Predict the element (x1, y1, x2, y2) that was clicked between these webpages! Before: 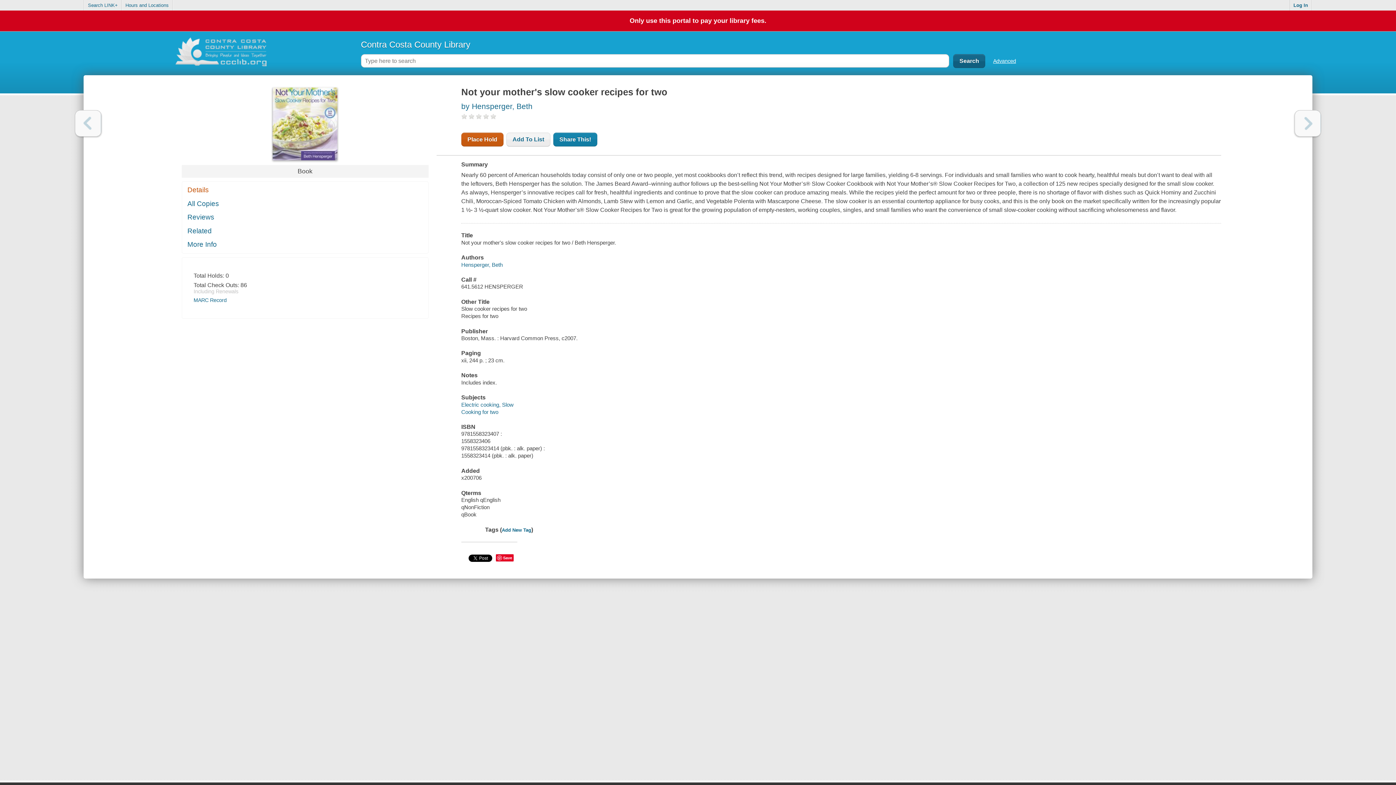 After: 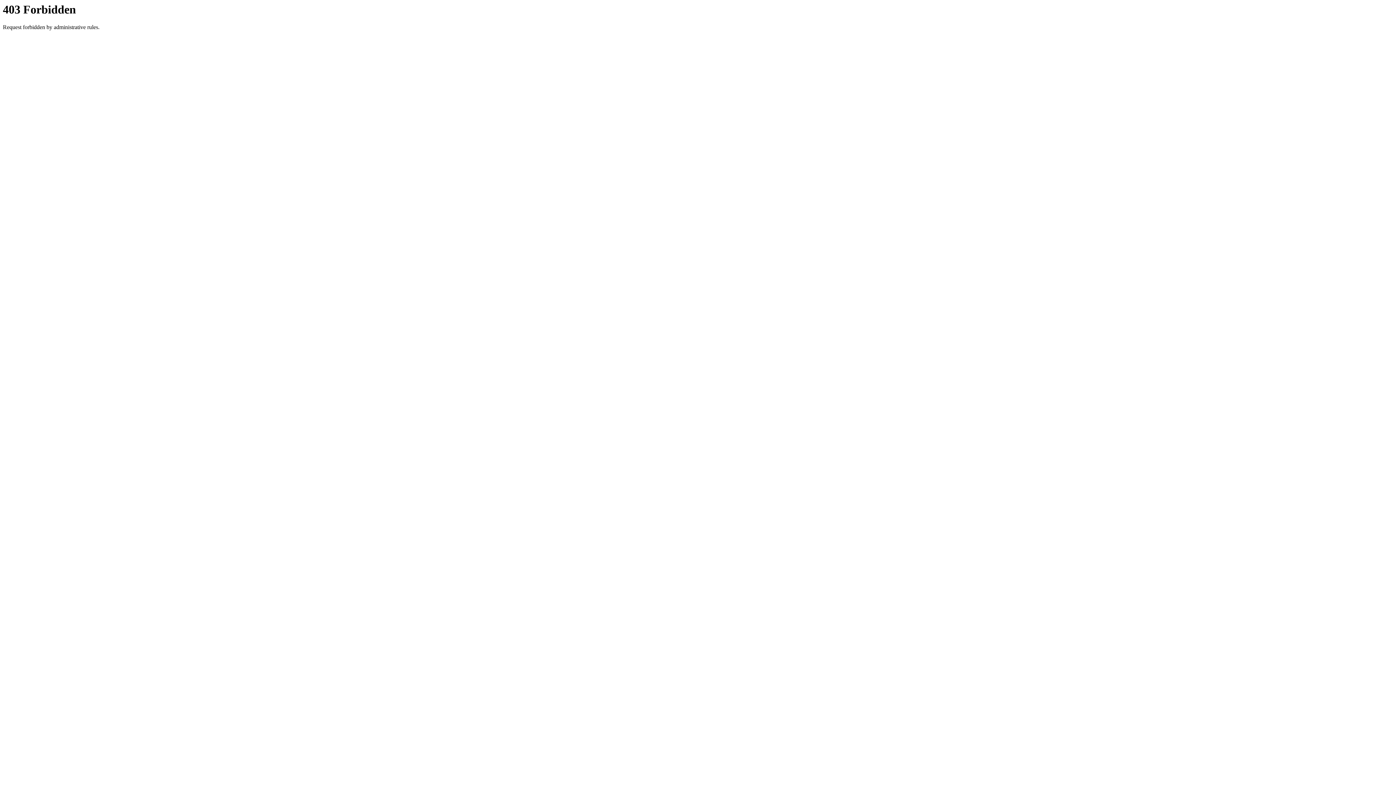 Action: bbox: (122, 0, 172, 10) label: Hours and Locations